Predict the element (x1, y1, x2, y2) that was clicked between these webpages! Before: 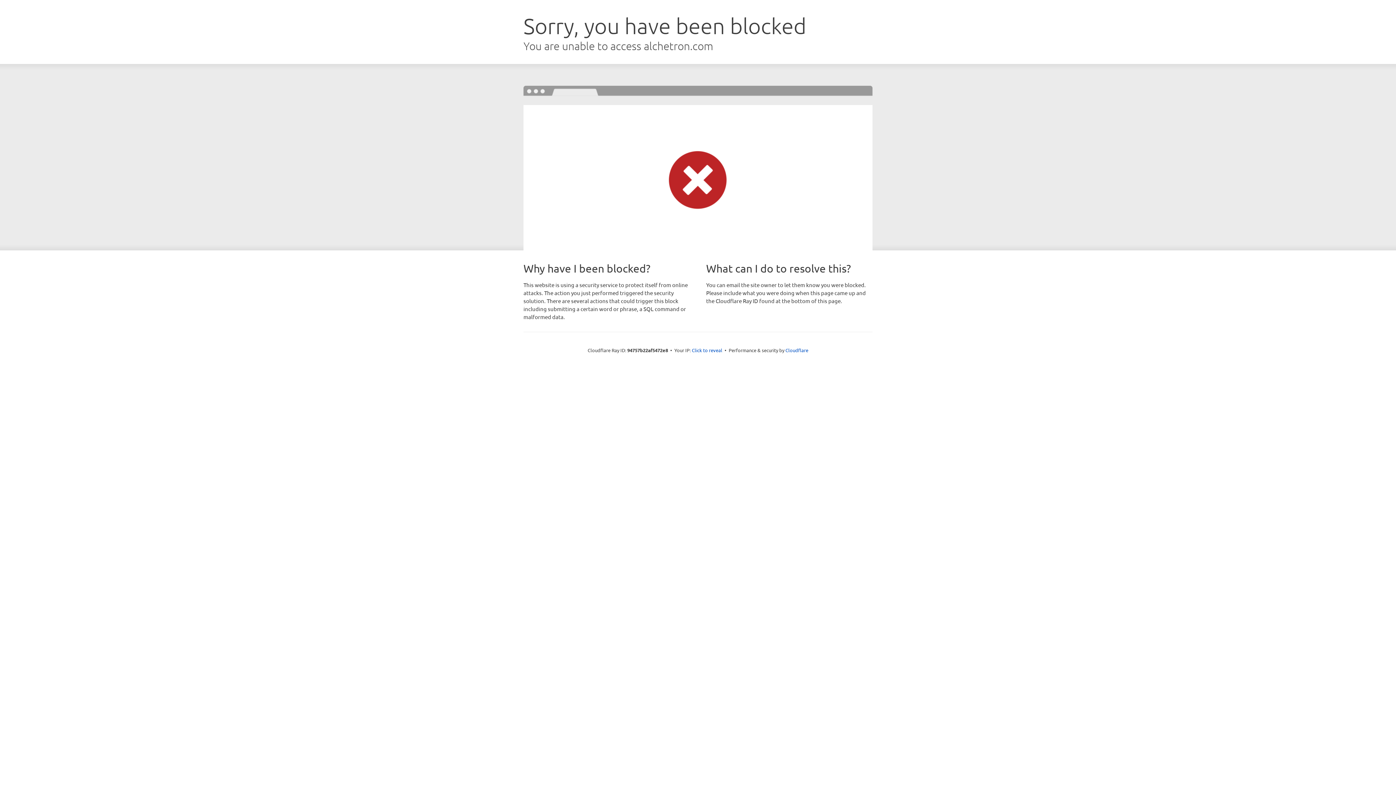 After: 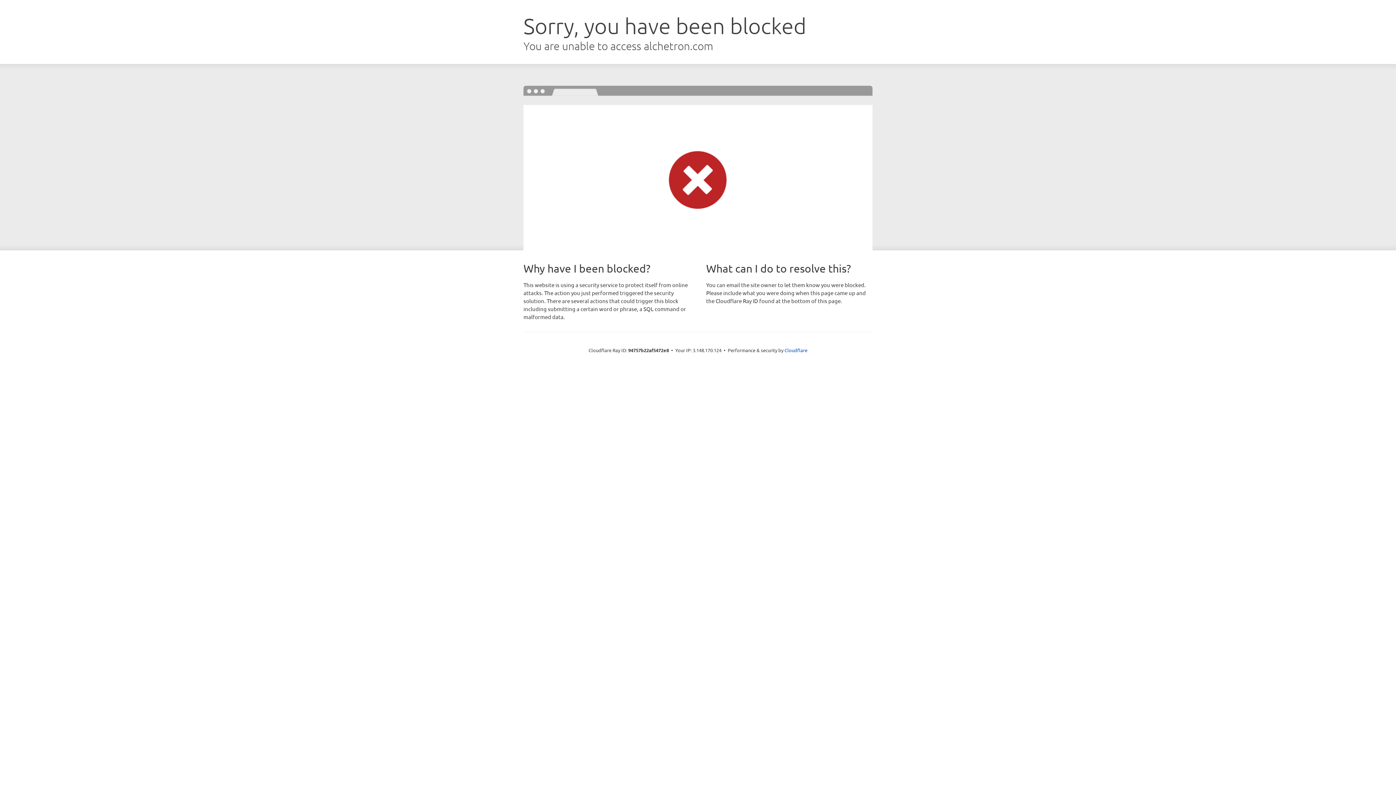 Action: bbox: (692, 346, 722, 353) label: Click to reveal